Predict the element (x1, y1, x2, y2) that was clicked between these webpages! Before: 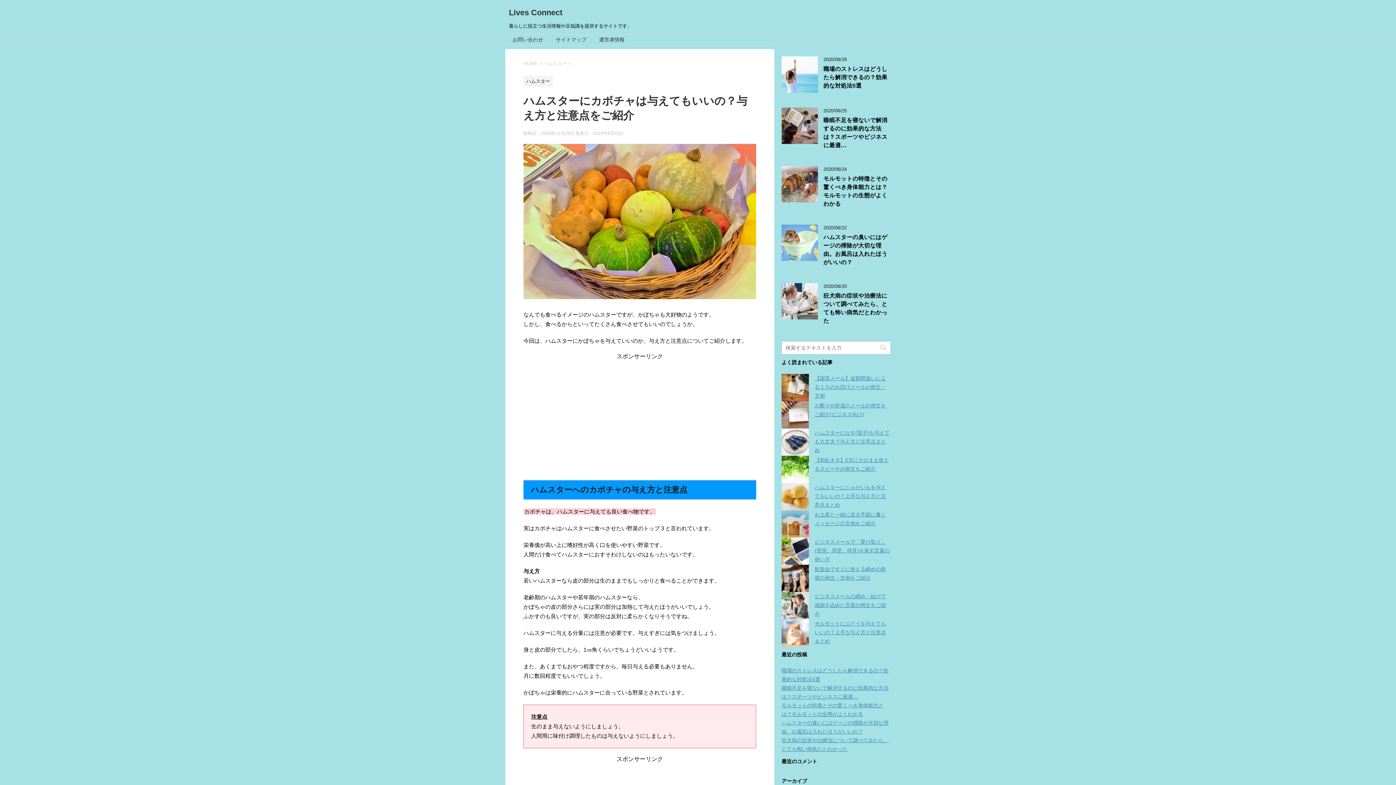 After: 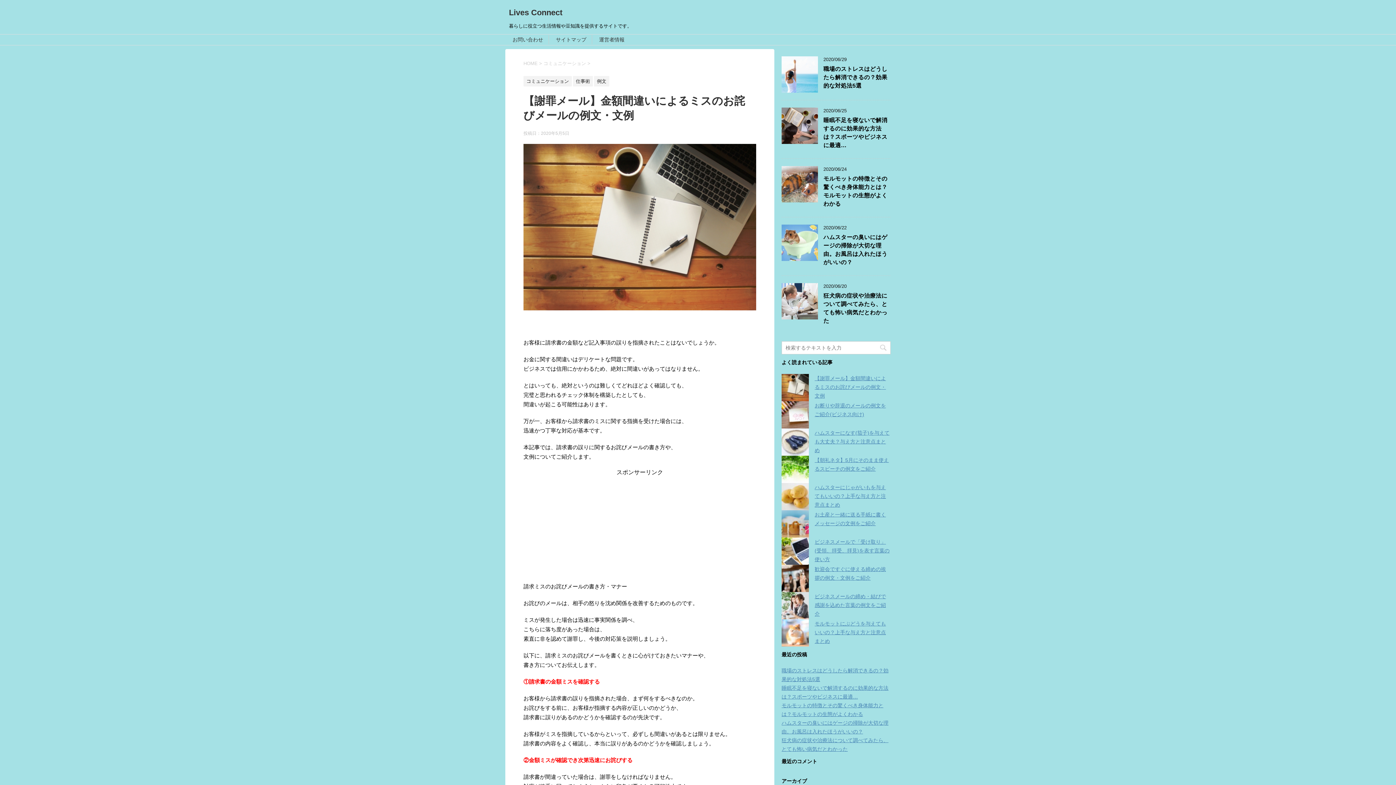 Action: bbox: (814, 375, 886, 398) label: 【謝罪メール】金額間違いによるミスのお詫びメールの例文・文例